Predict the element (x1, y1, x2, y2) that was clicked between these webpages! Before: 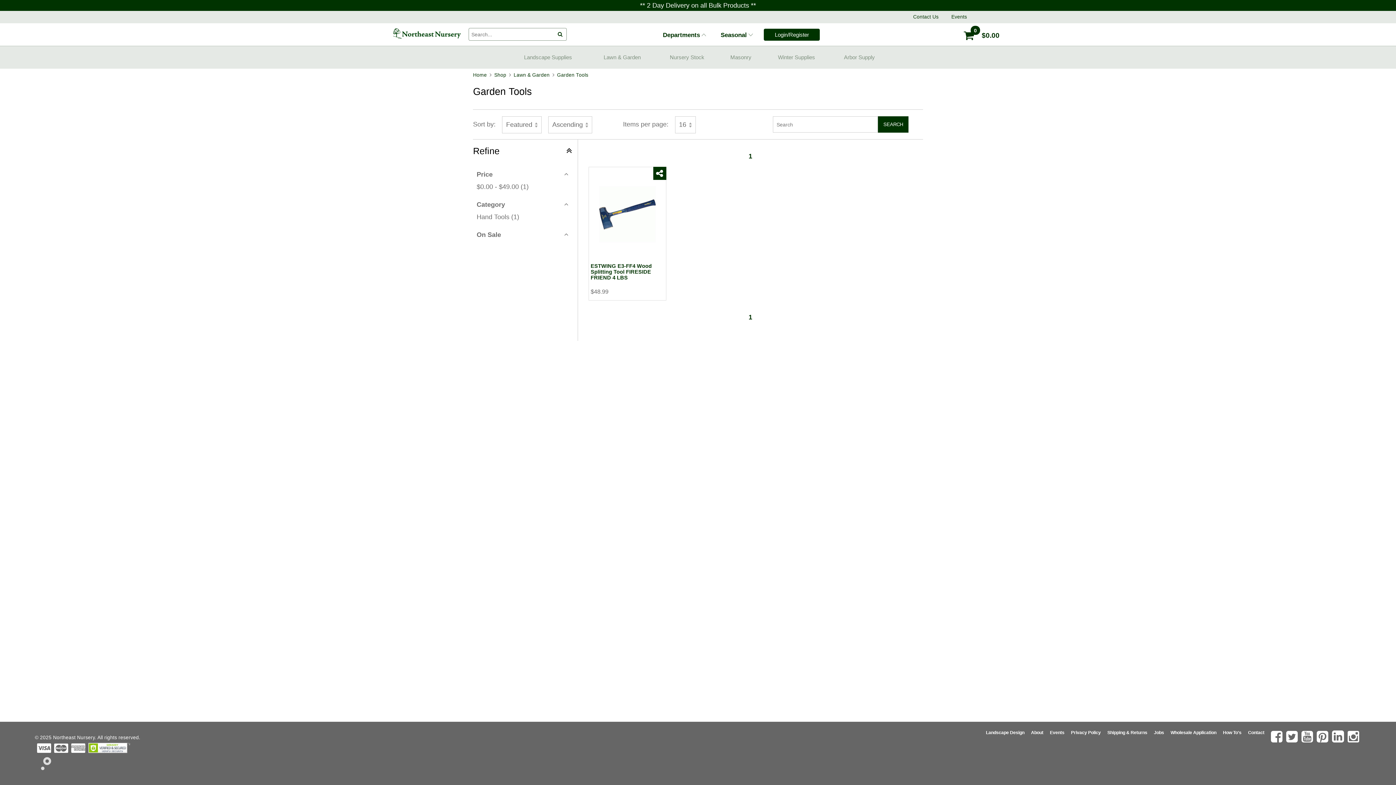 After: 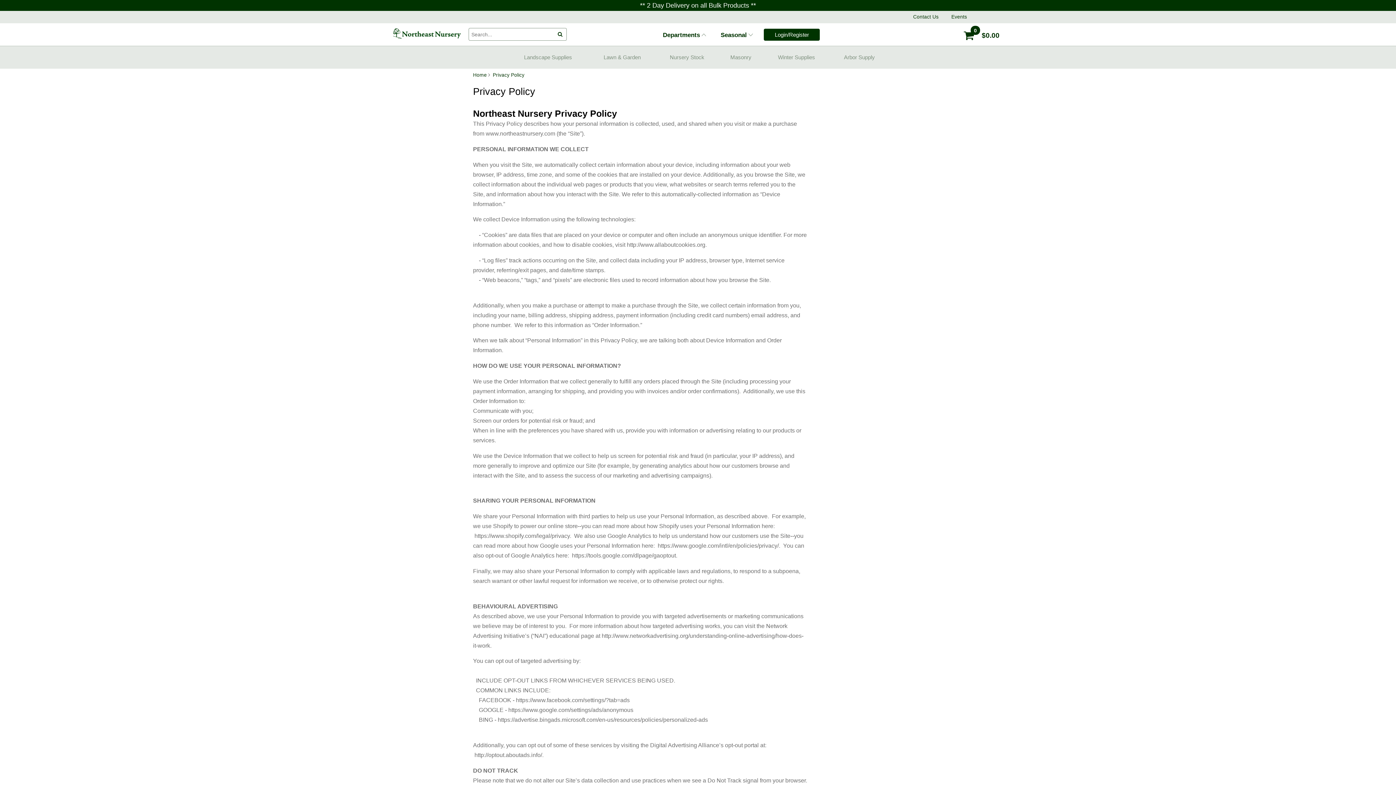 Action: bbox: (1071, 730, 1101, 735) label: Privacy Policy